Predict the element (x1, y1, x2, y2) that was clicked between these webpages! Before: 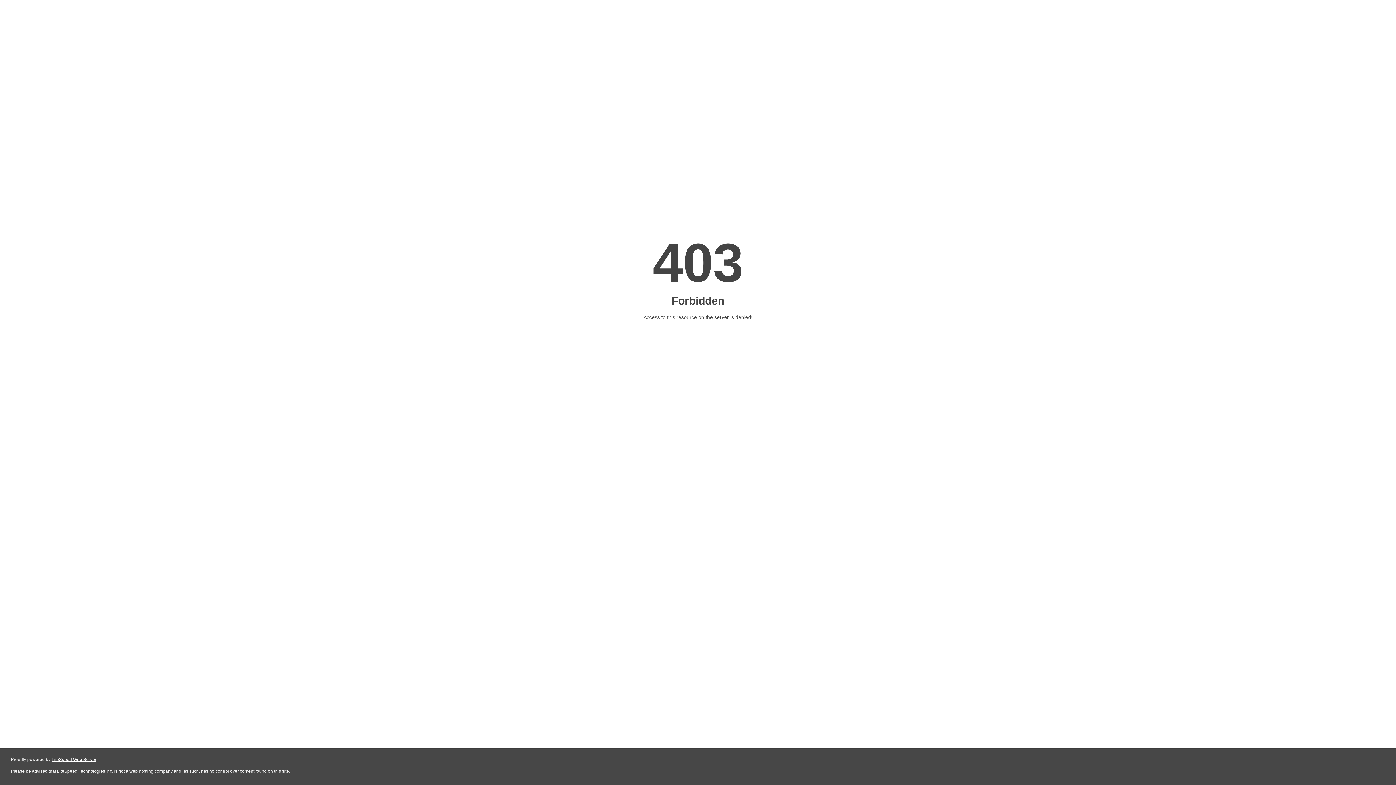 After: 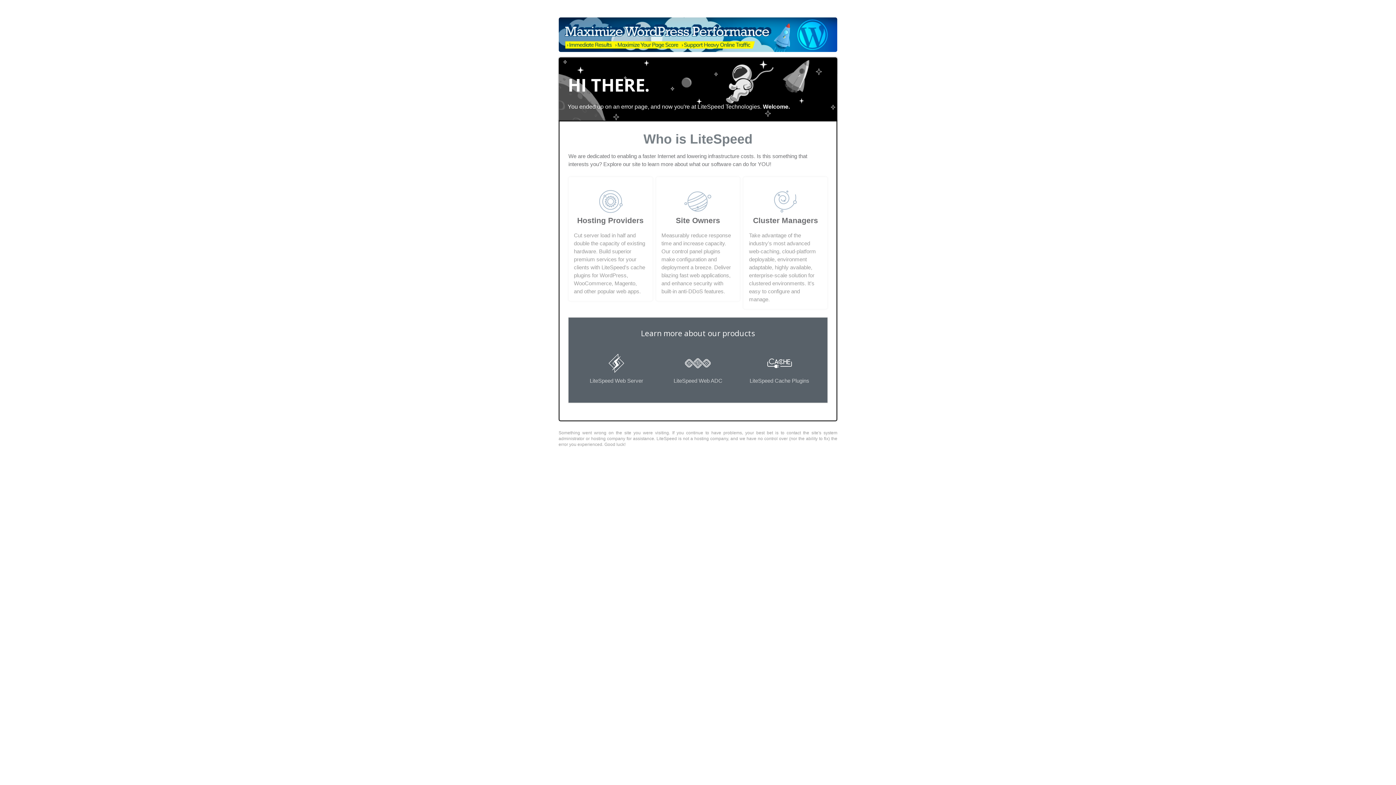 Action: label: LiteSpeed Web Server bbox: (51, 757, 96, 762)